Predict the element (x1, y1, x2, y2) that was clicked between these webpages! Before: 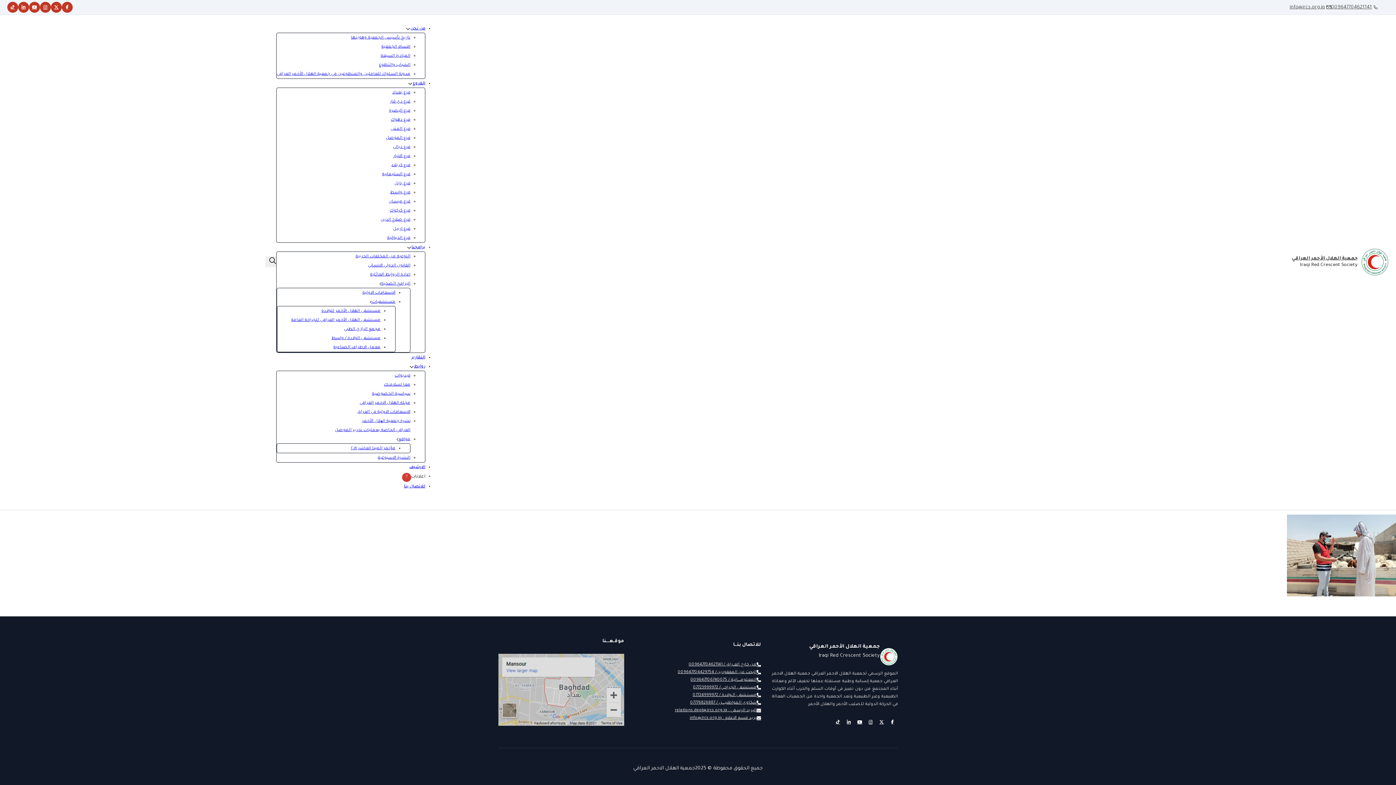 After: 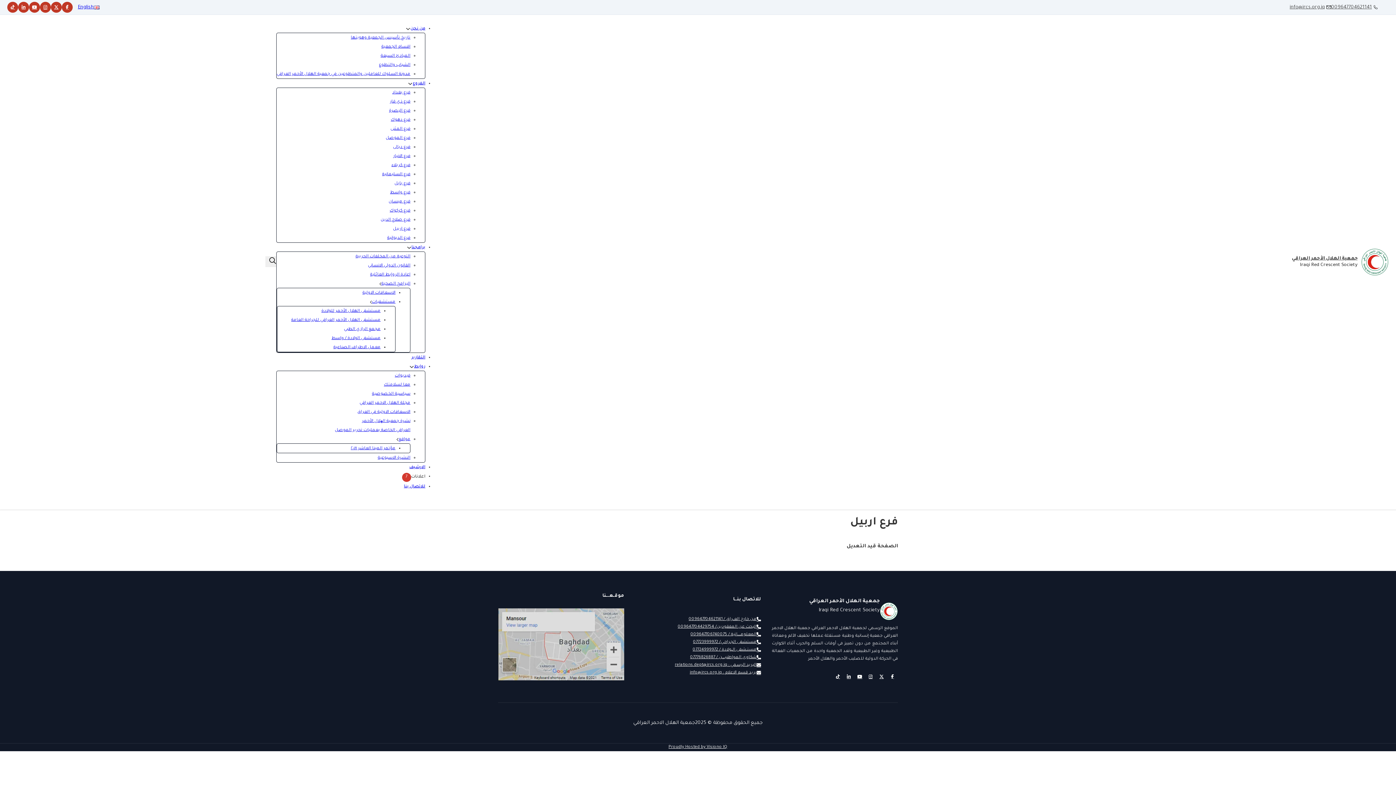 Action: label: فرع اربيل bbox: (393, 226, 410, 231)